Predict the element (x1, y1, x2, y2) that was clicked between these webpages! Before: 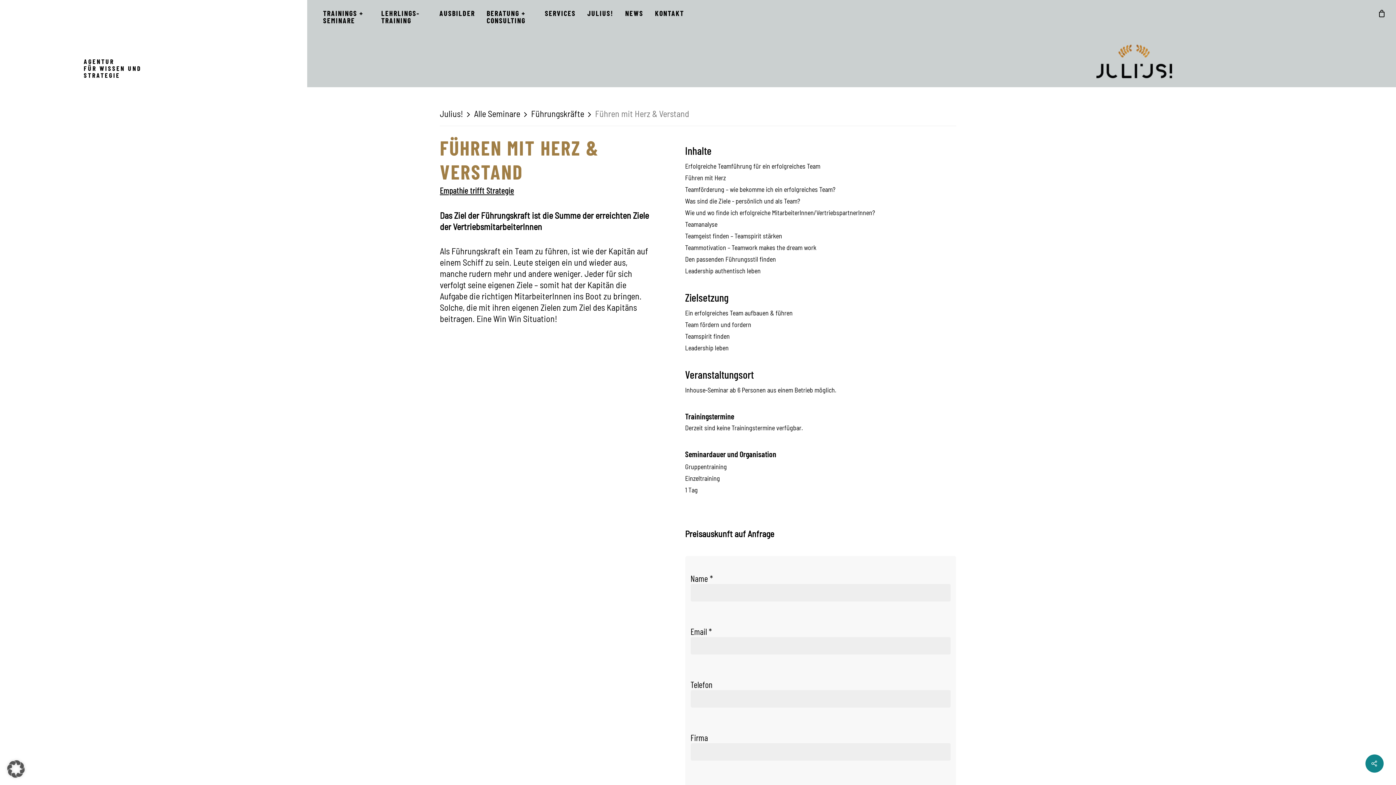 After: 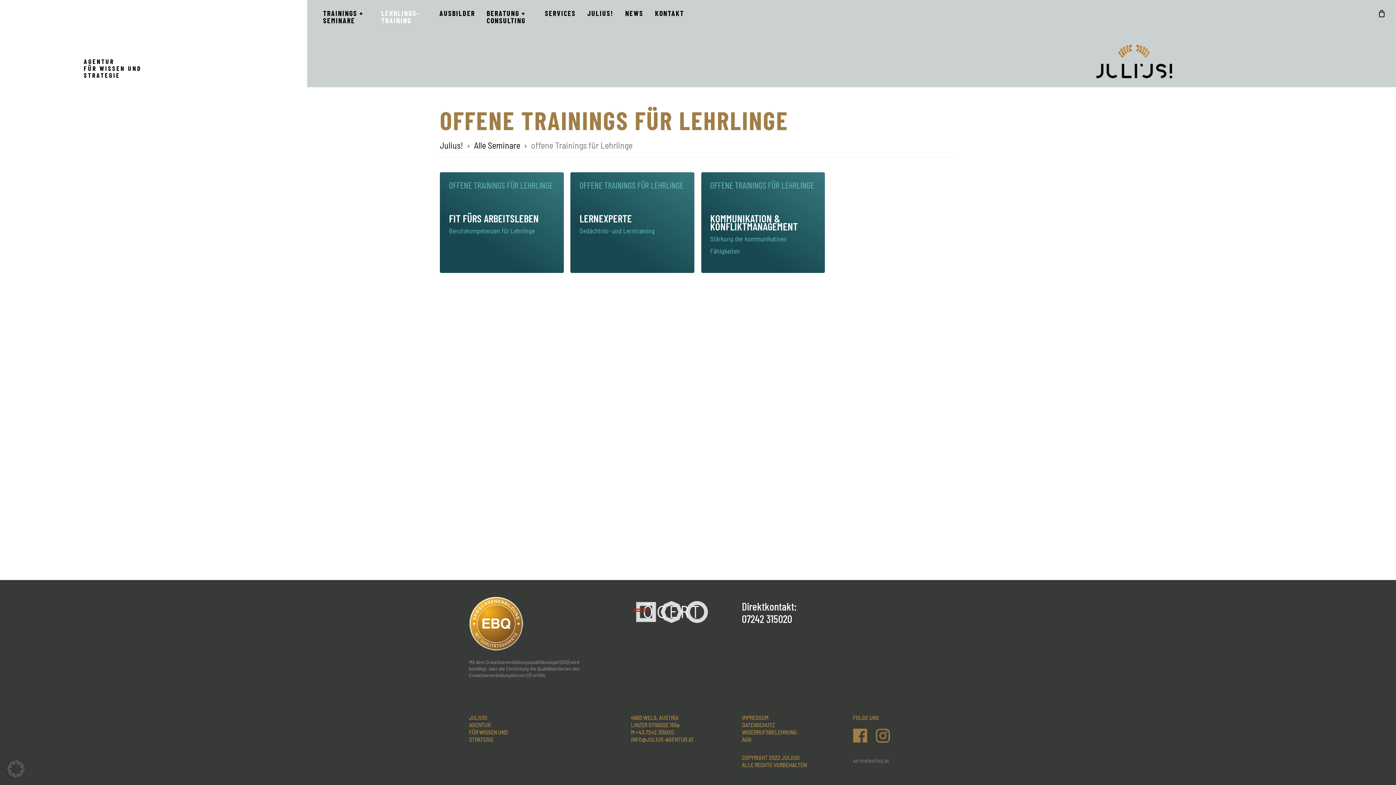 Action: bbox: (375, 9, 433, 24) label: LEHRLINGS-TRAINING